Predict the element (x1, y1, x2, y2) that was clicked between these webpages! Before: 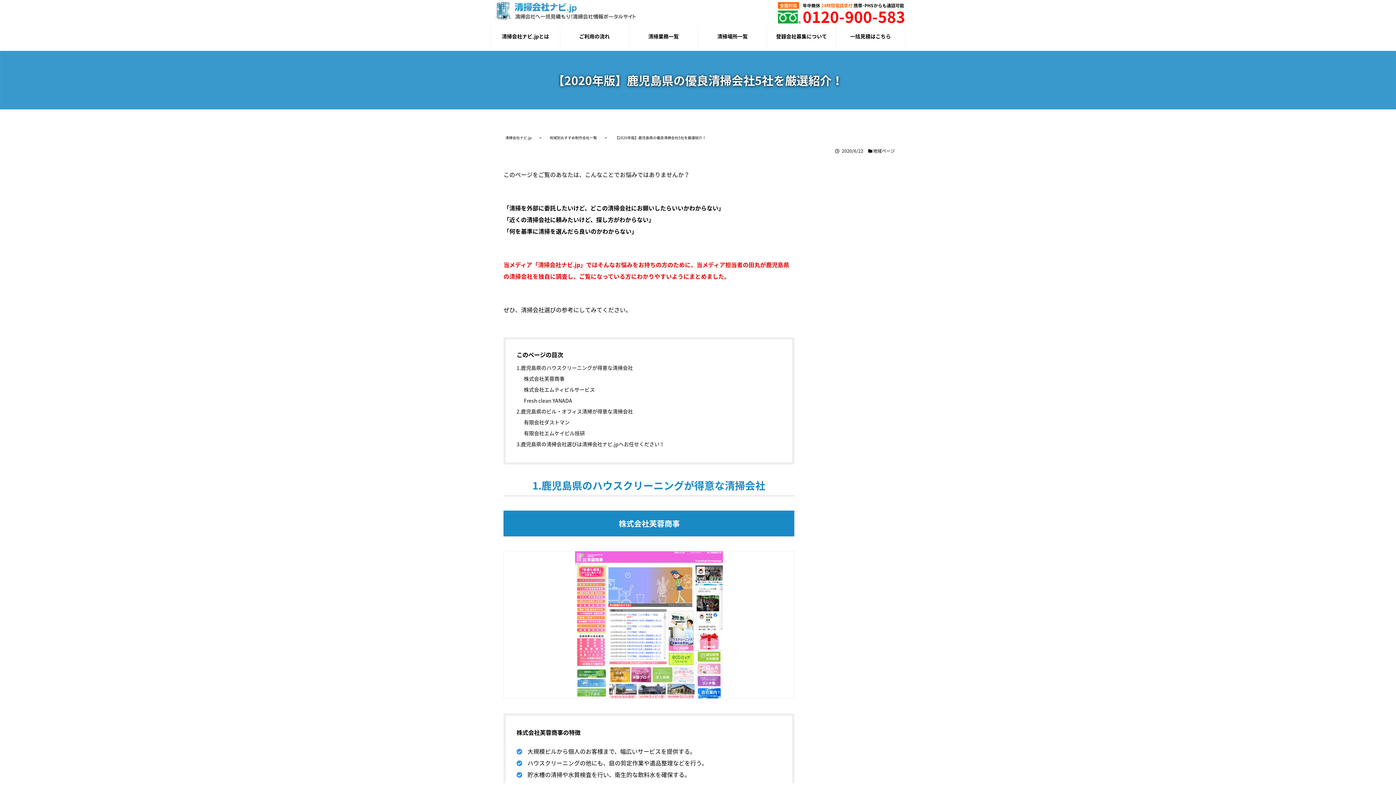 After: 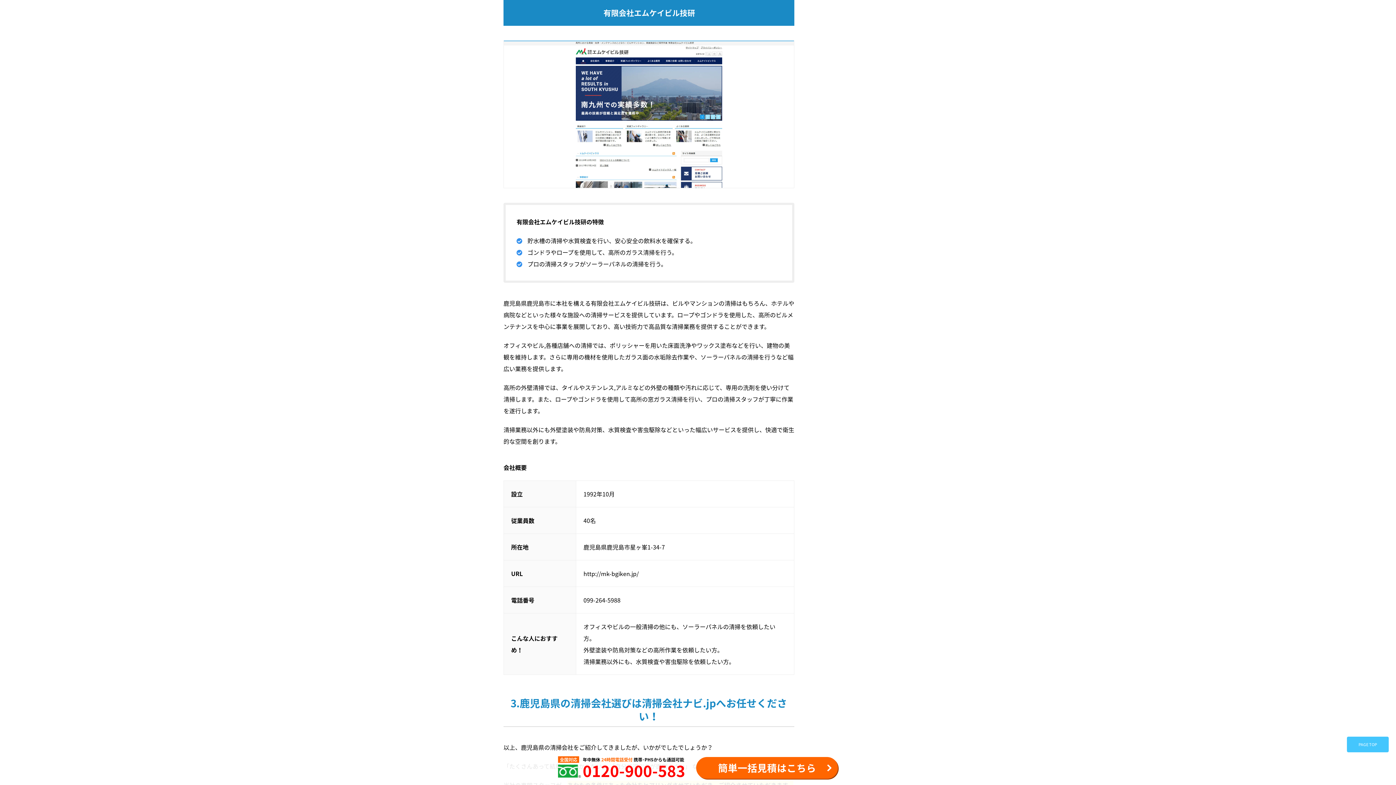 Action: label: 有限会社エムケイビル技研 bbox: (516, 429, 781, 437)